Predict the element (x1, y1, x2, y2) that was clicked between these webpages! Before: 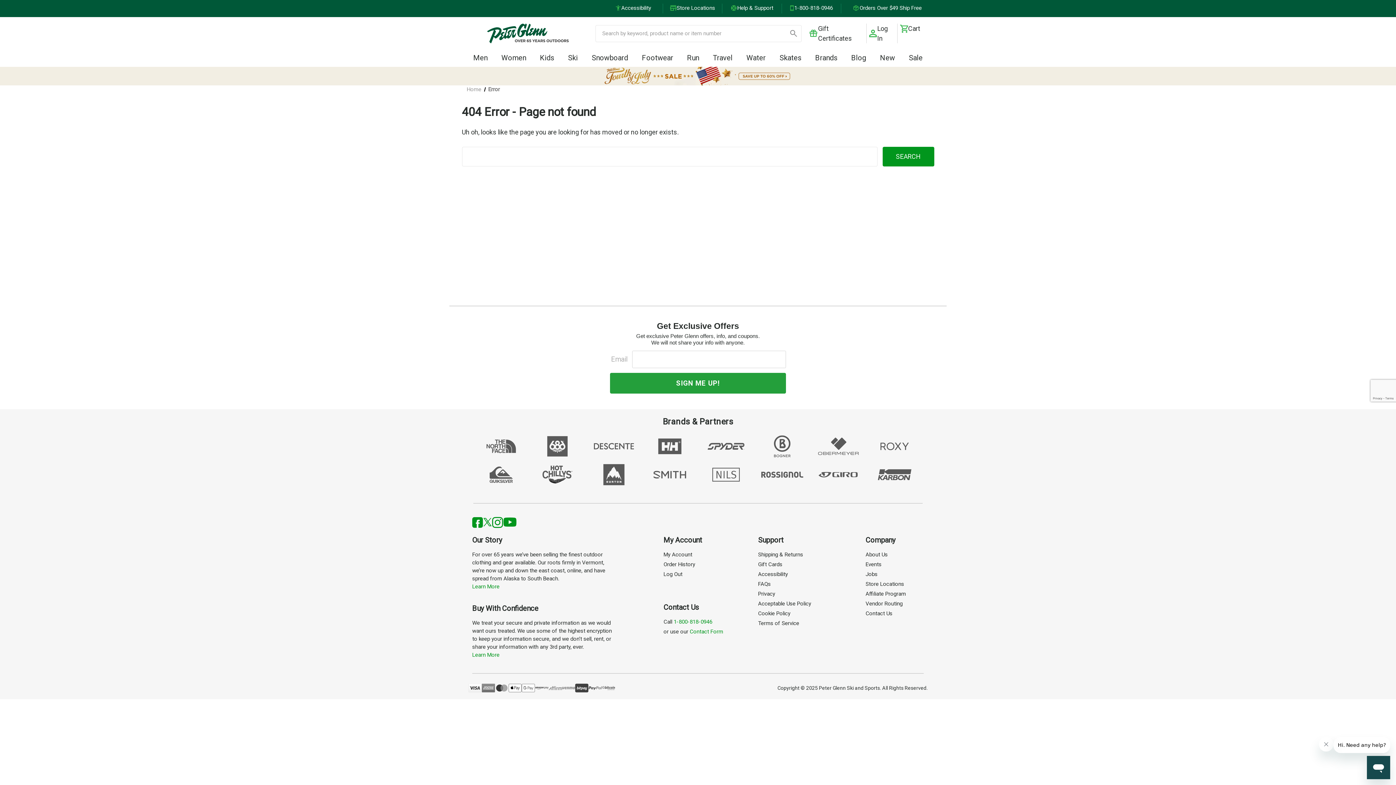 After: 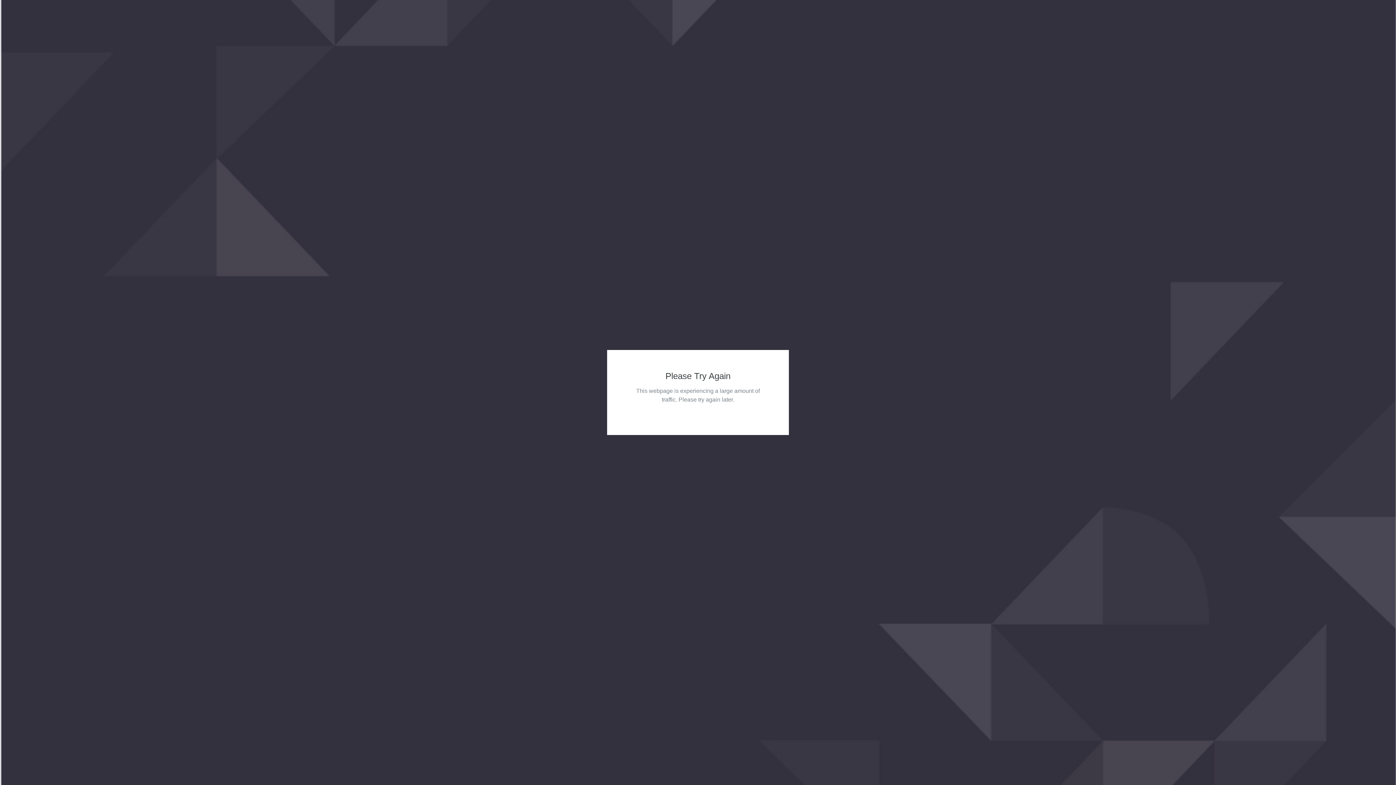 Action: bbox: (758, 590, 775, 597) label: Privacy